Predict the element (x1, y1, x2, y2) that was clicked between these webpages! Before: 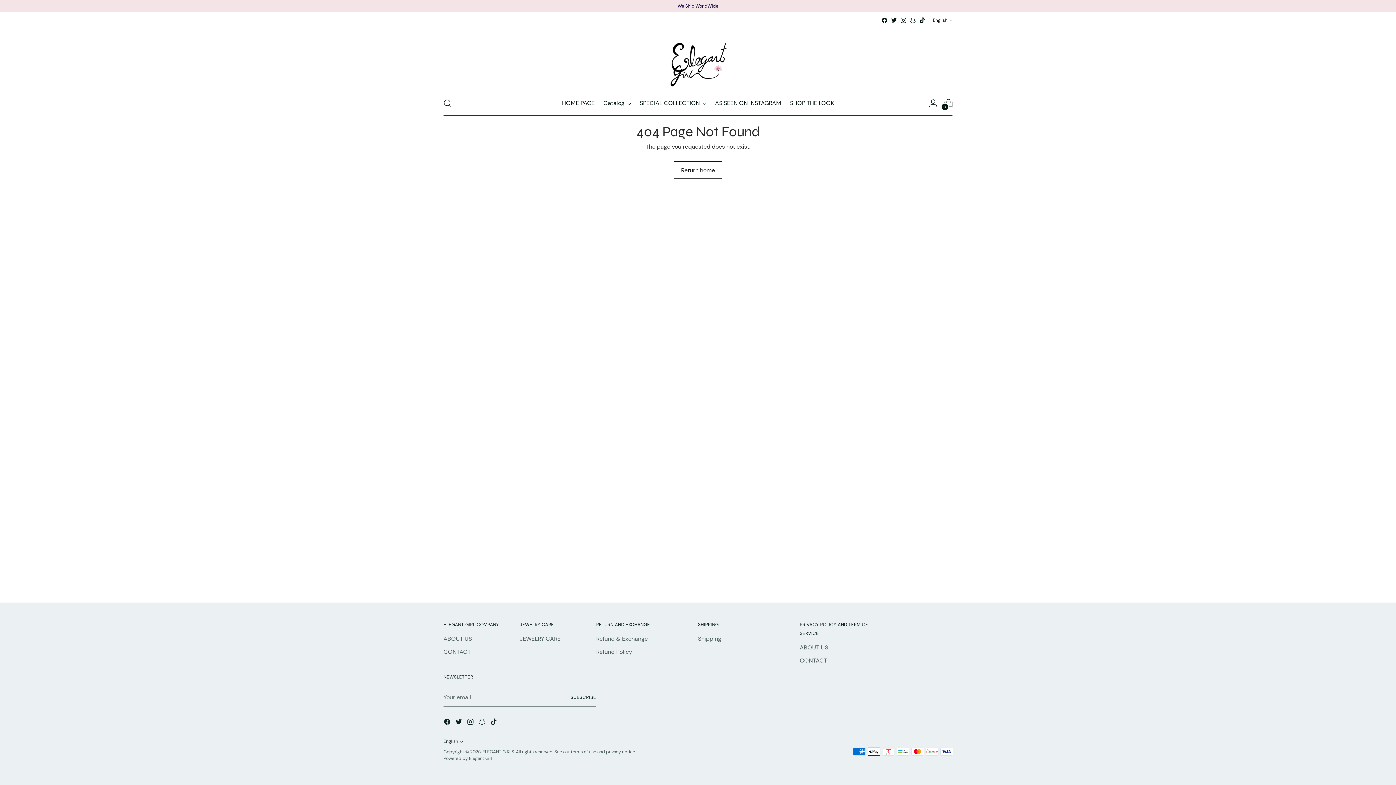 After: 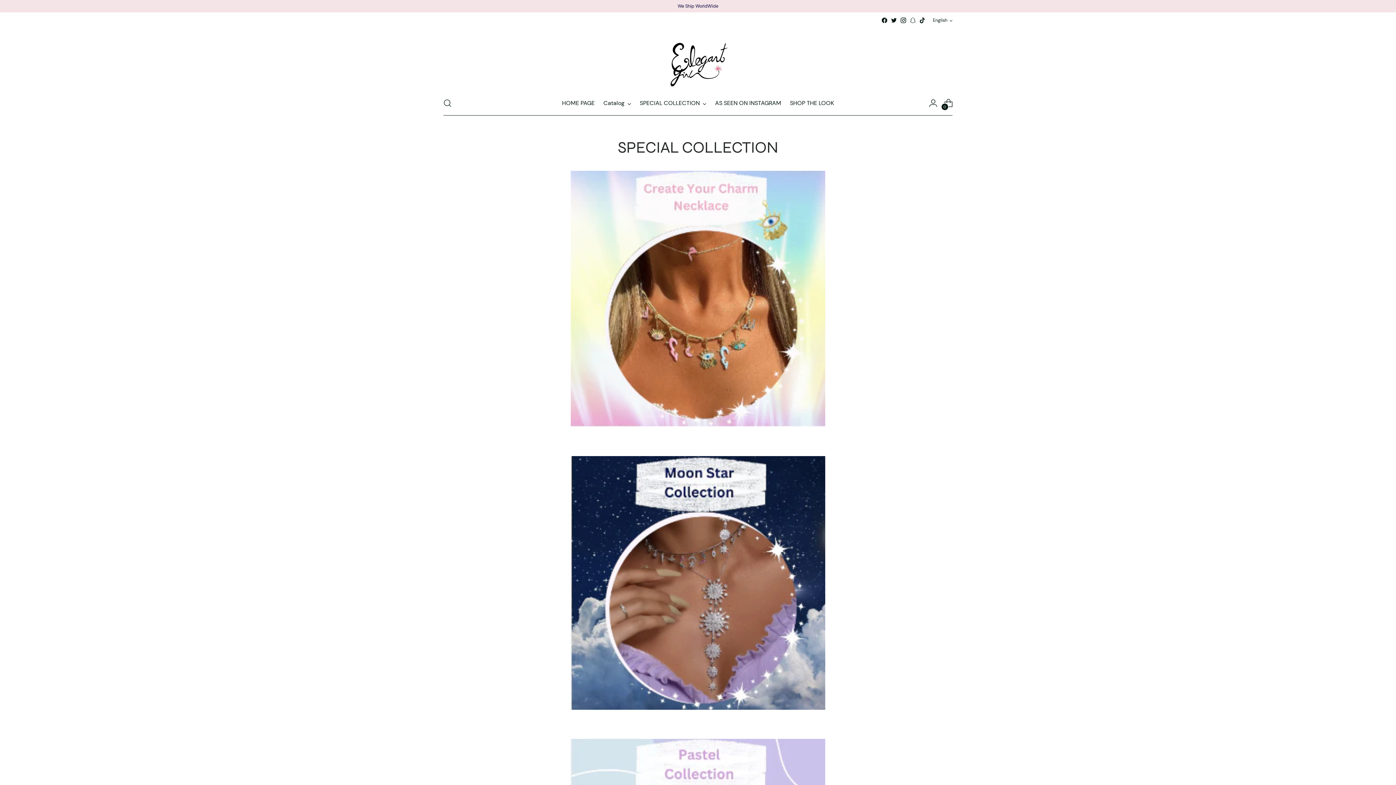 Action: bbox: (640, 95, 706, 111) label: SPECIAL COLLECTION